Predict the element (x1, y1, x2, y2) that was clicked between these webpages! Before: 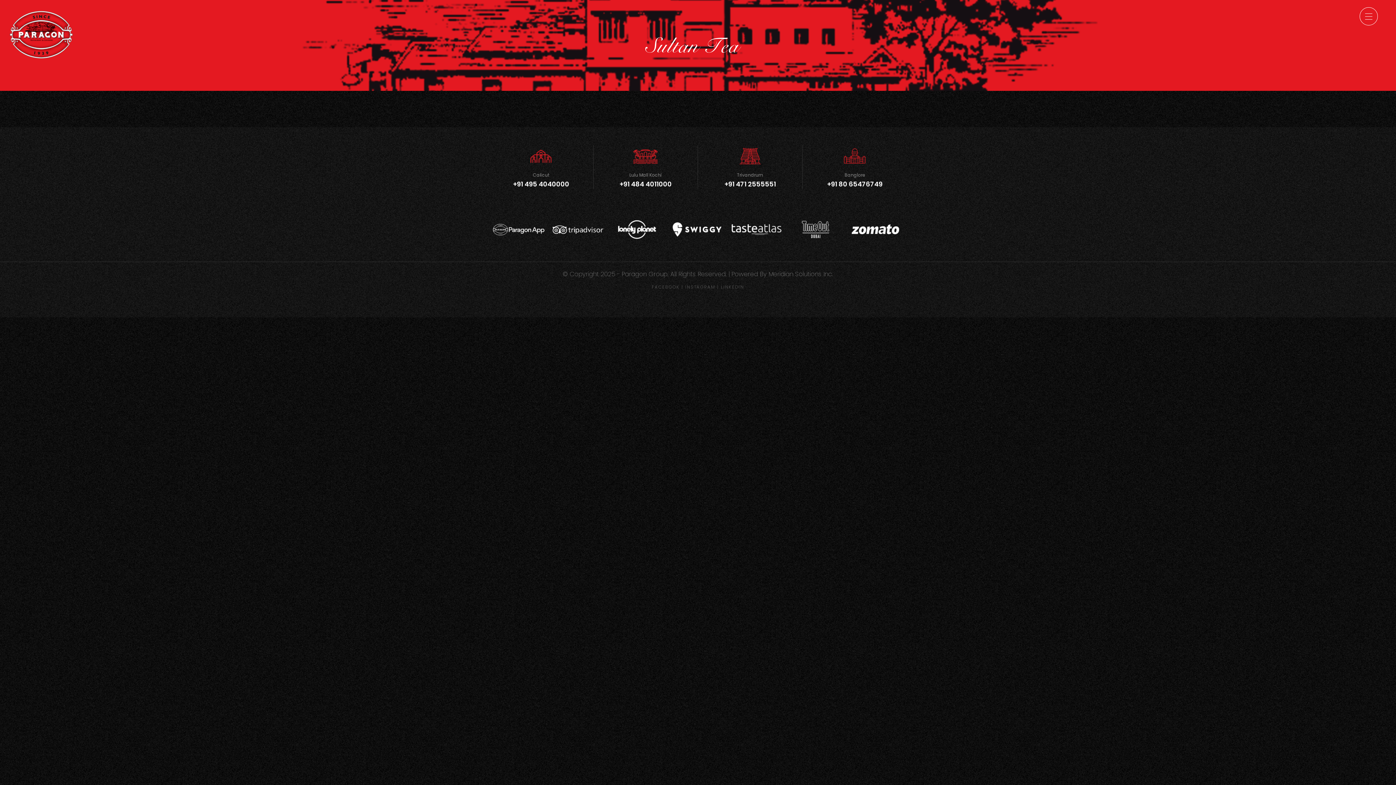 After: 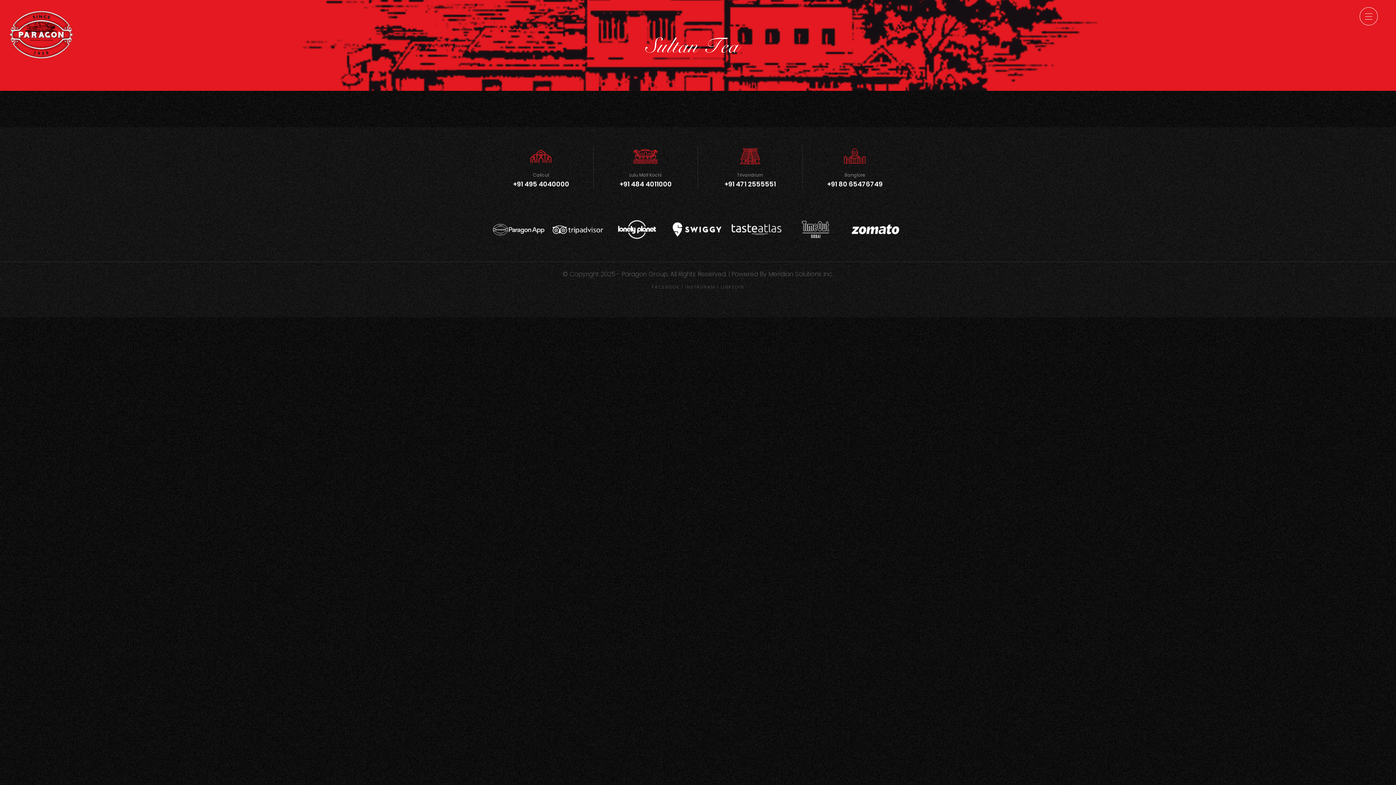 Action: bbox: (845, 218, 905, 243)